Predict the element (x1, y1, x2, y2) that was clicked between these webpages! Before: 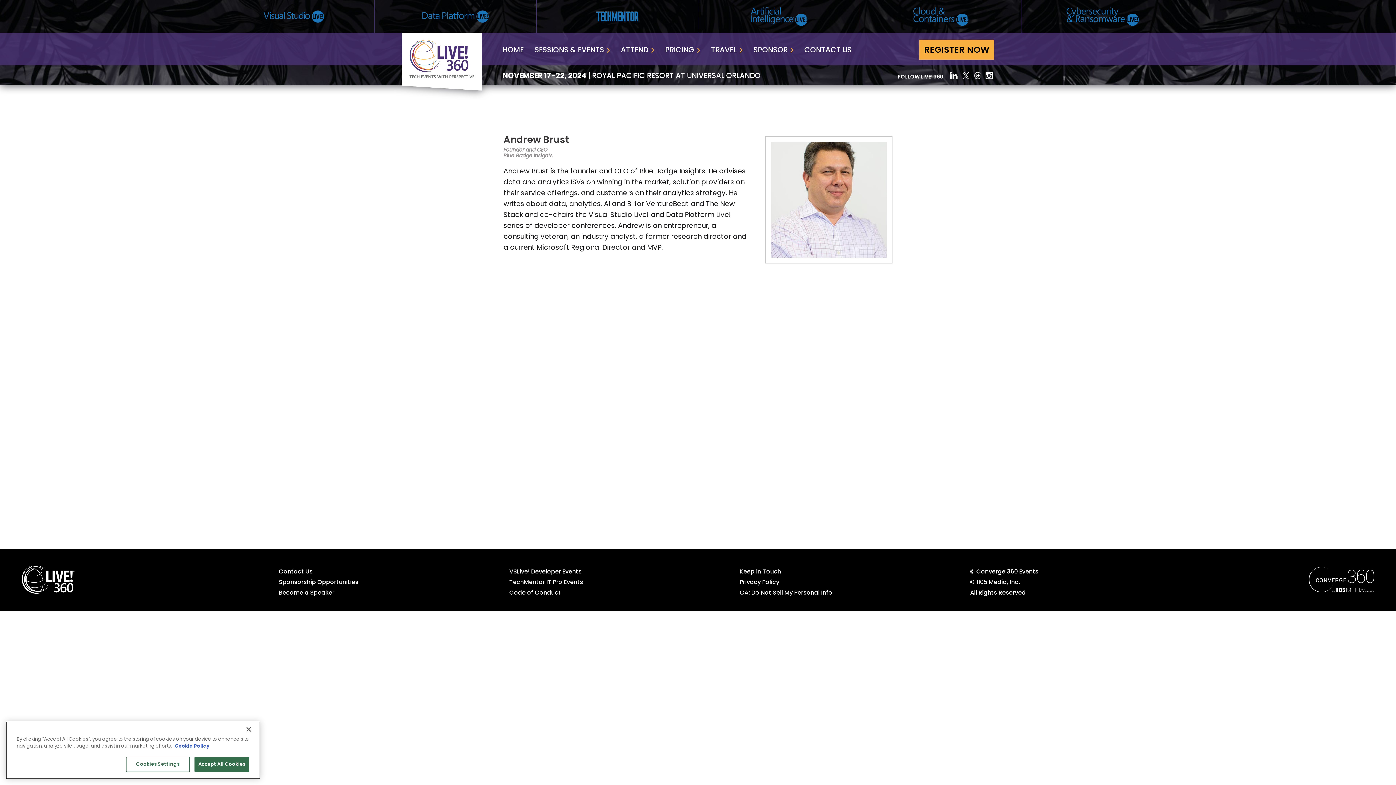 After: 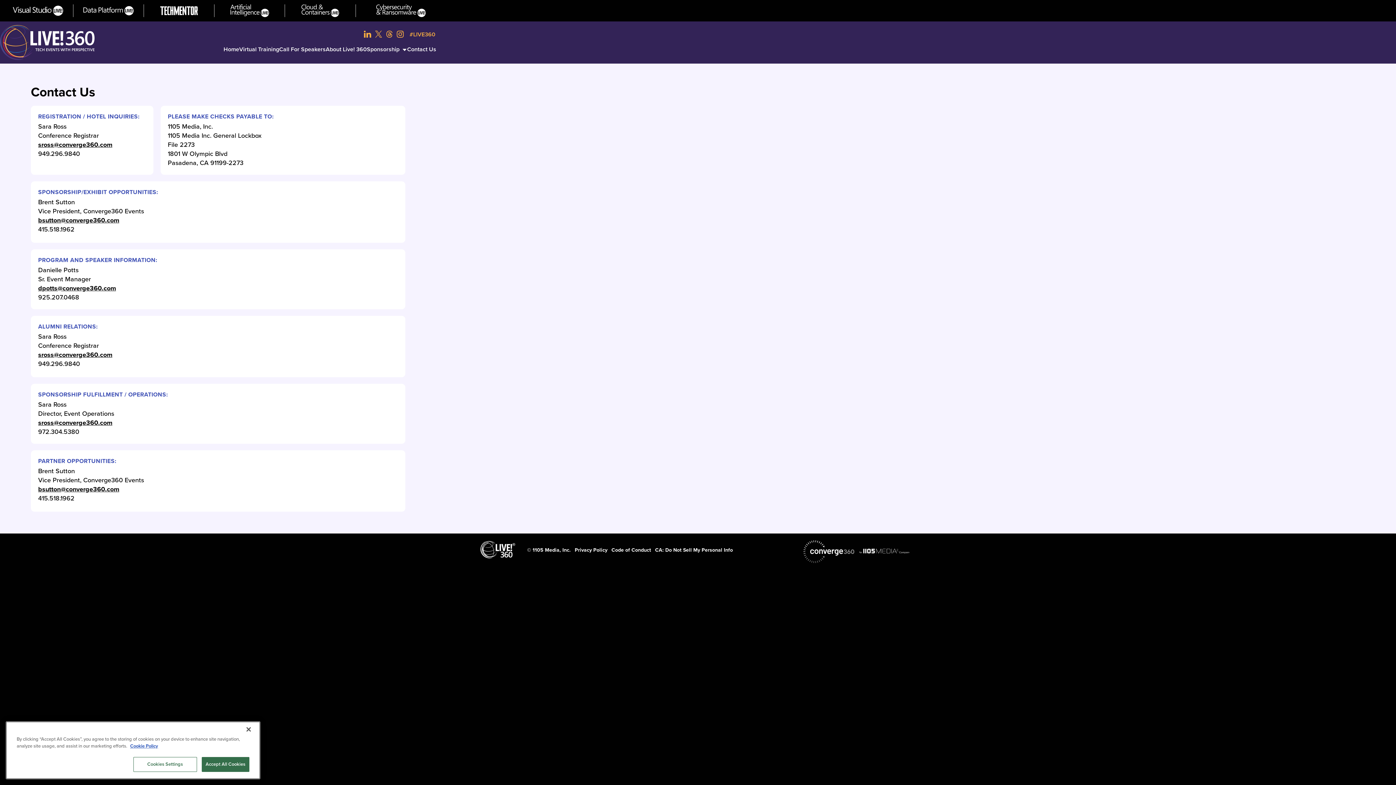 Action: bbox: (278, 569, 505, 576) label: Contact Us